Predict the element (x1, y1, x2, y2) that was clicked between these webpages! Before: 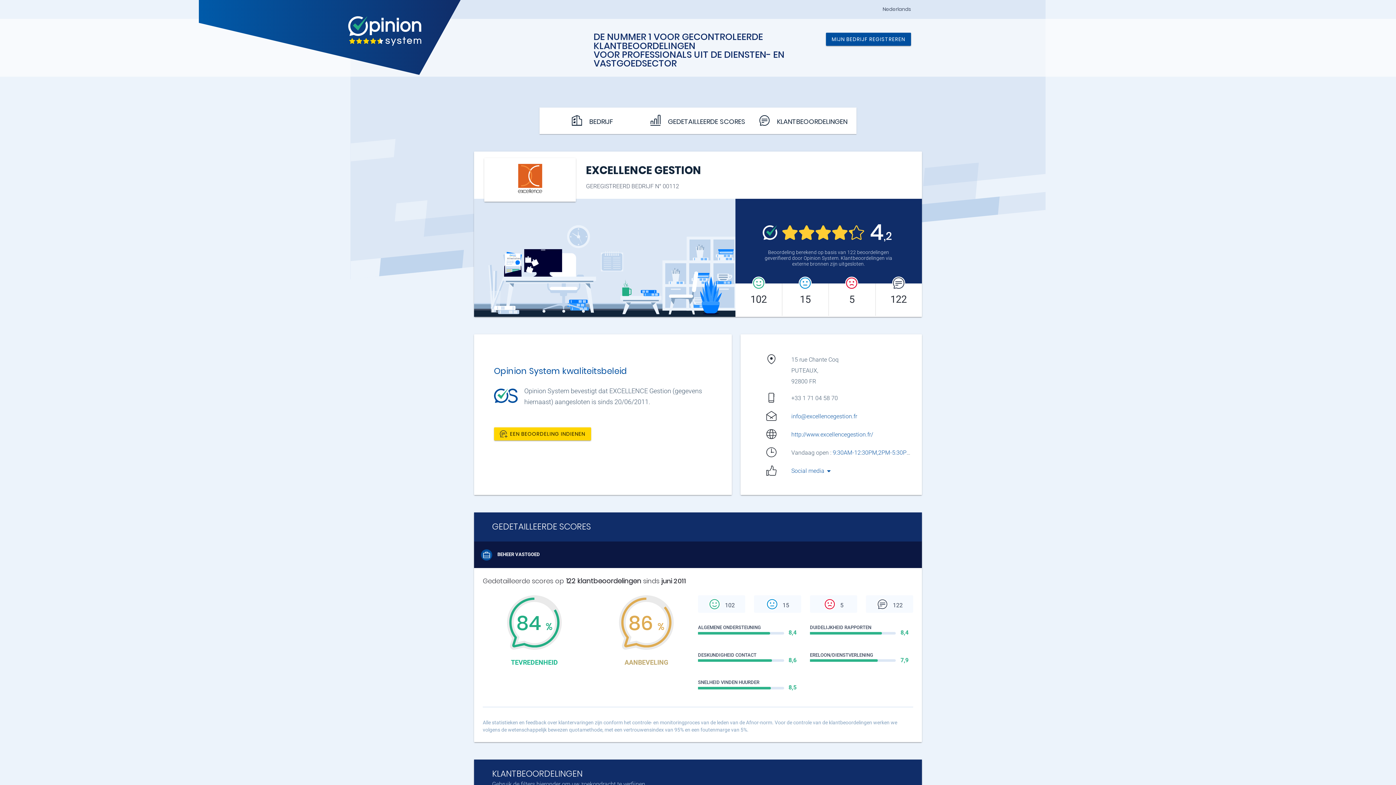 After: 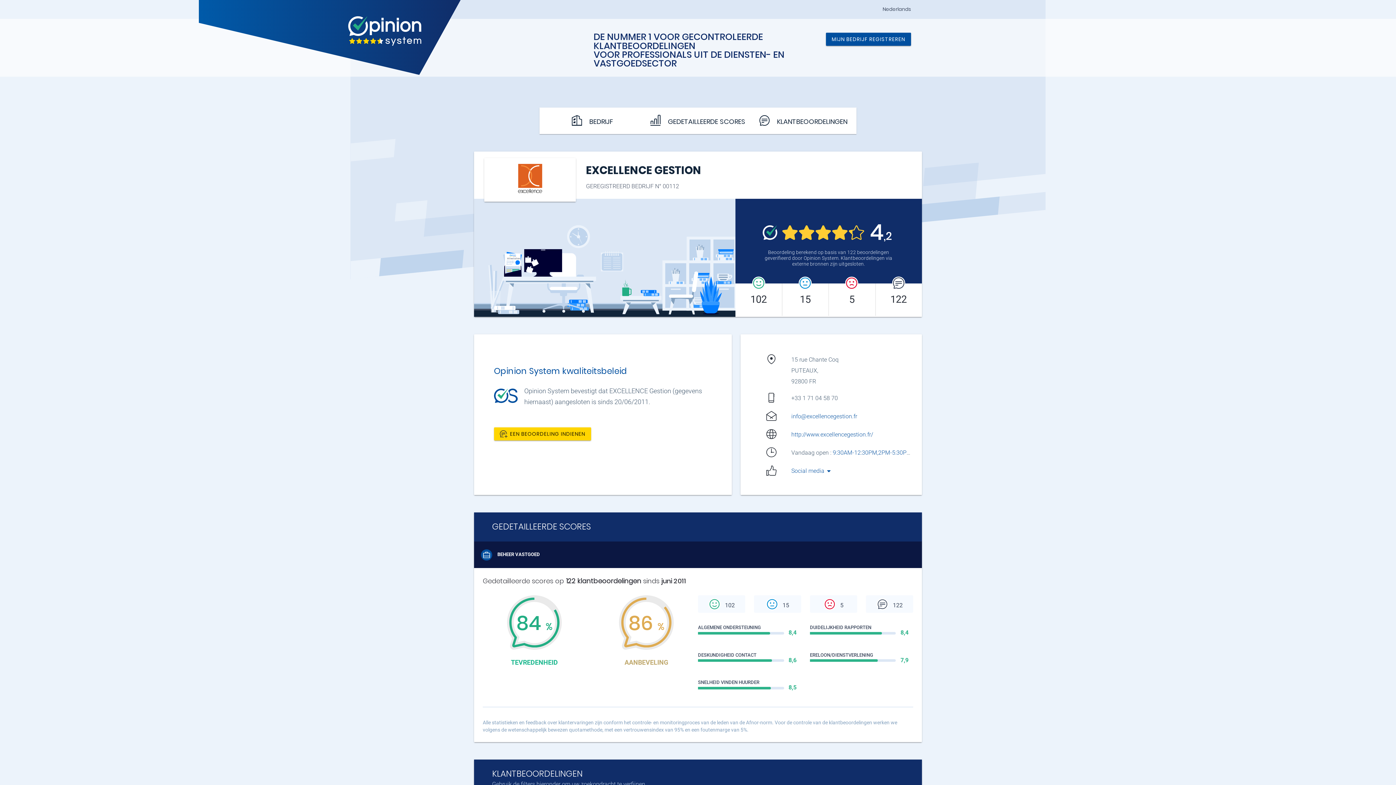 Action: label: http://www.excellencegestion.fr/ bbox: (791, 431, 873, 438)